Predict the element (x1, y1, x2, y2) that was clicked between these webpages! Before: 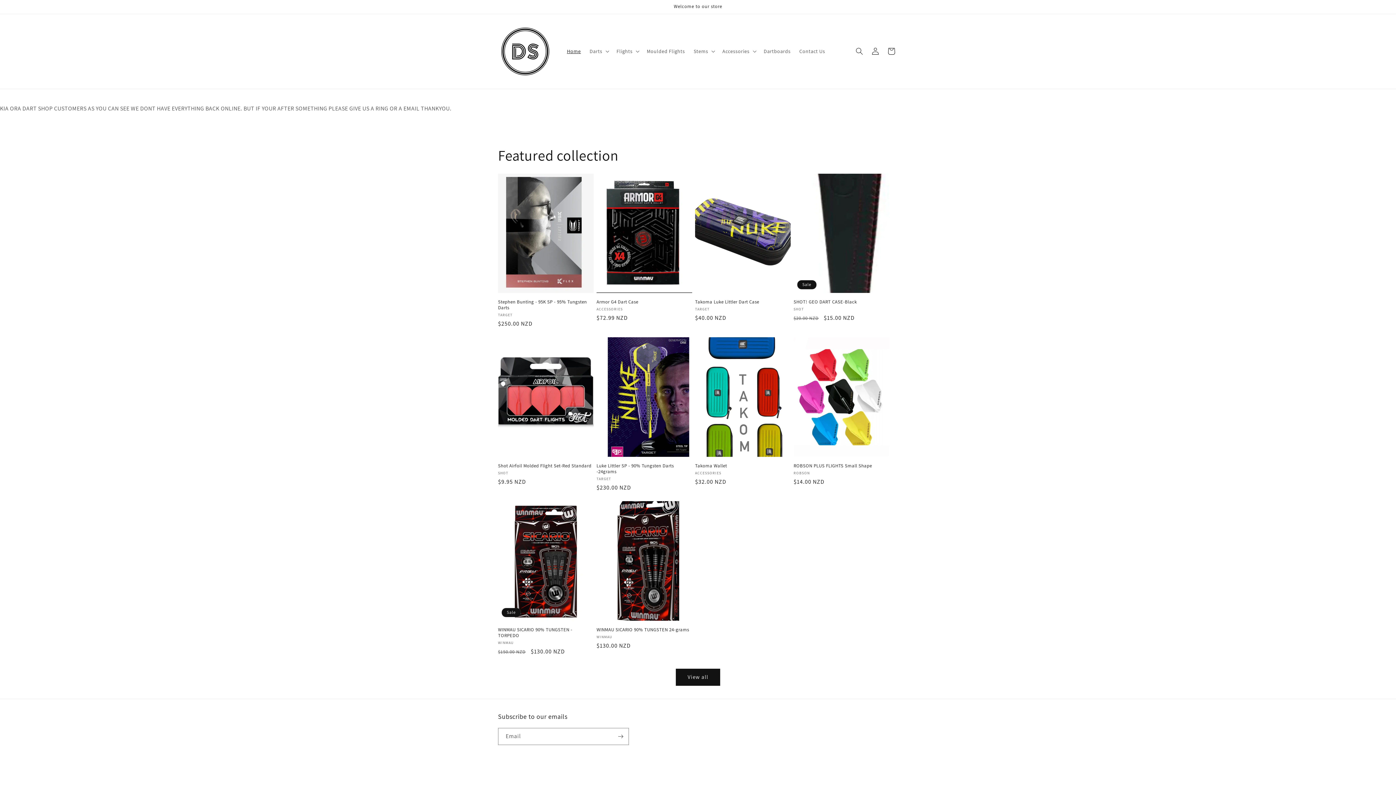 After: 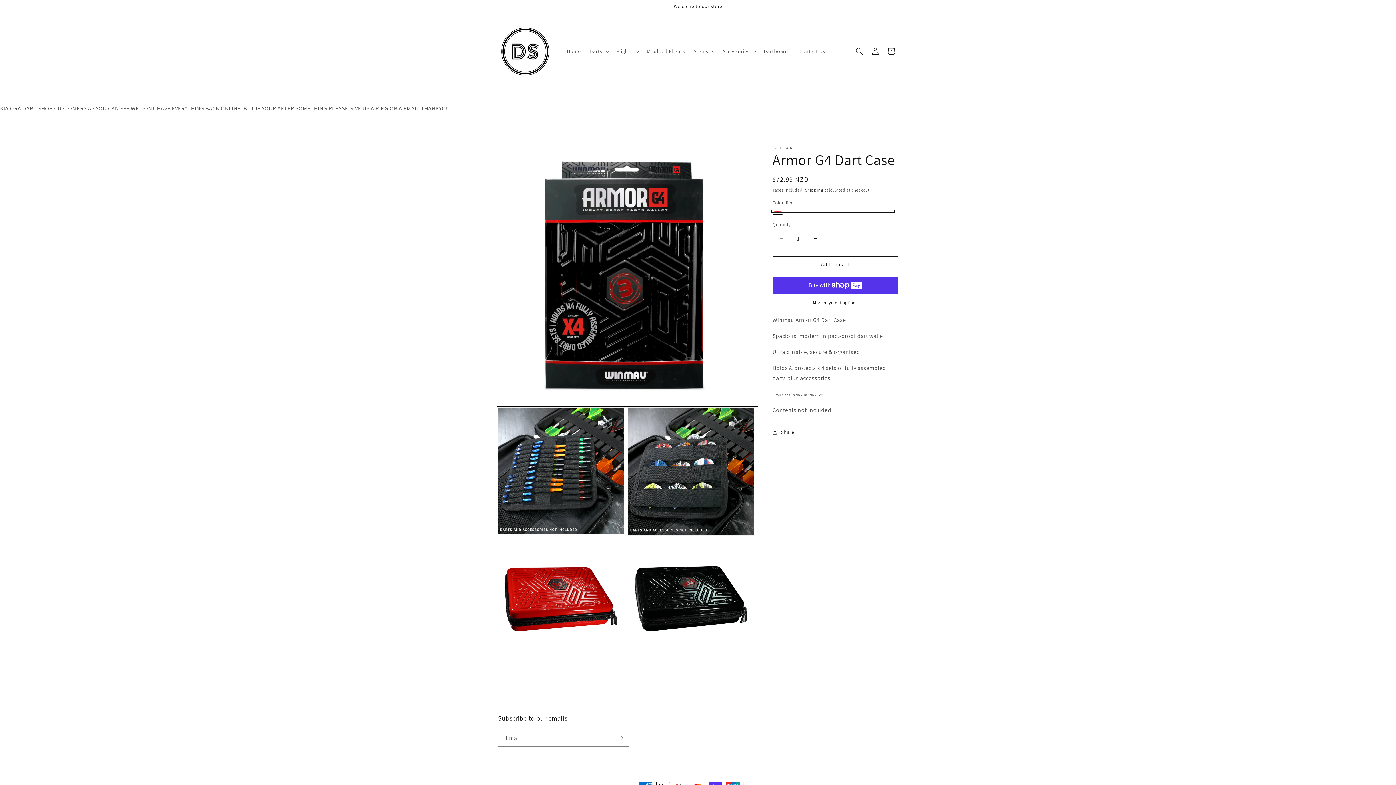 Action: bbox: (596, 299, 692, 305) label: Armor G4 Dart Case